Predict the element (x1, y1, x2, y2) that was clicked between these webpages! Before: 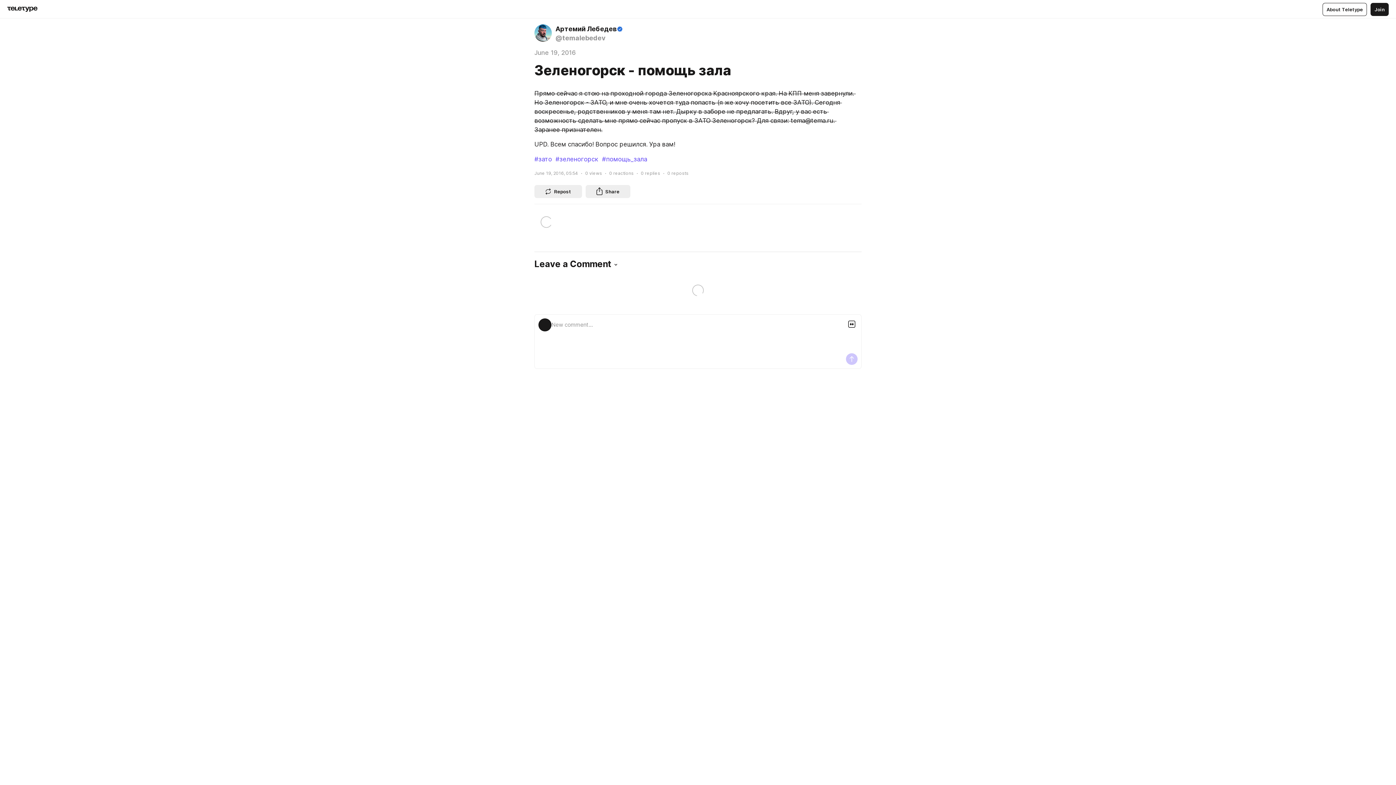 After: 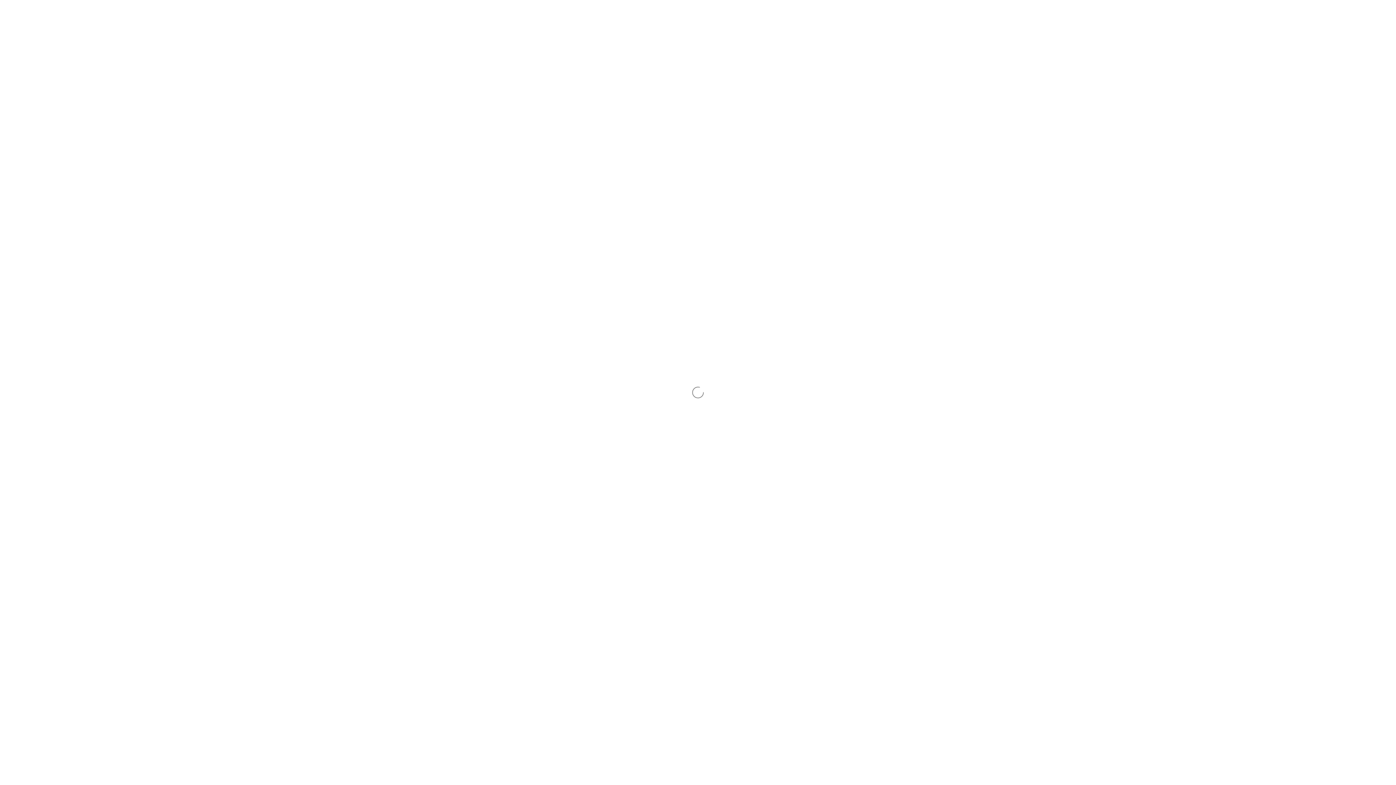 Action: label: #зато bbox: (534, 154, 552, 163)